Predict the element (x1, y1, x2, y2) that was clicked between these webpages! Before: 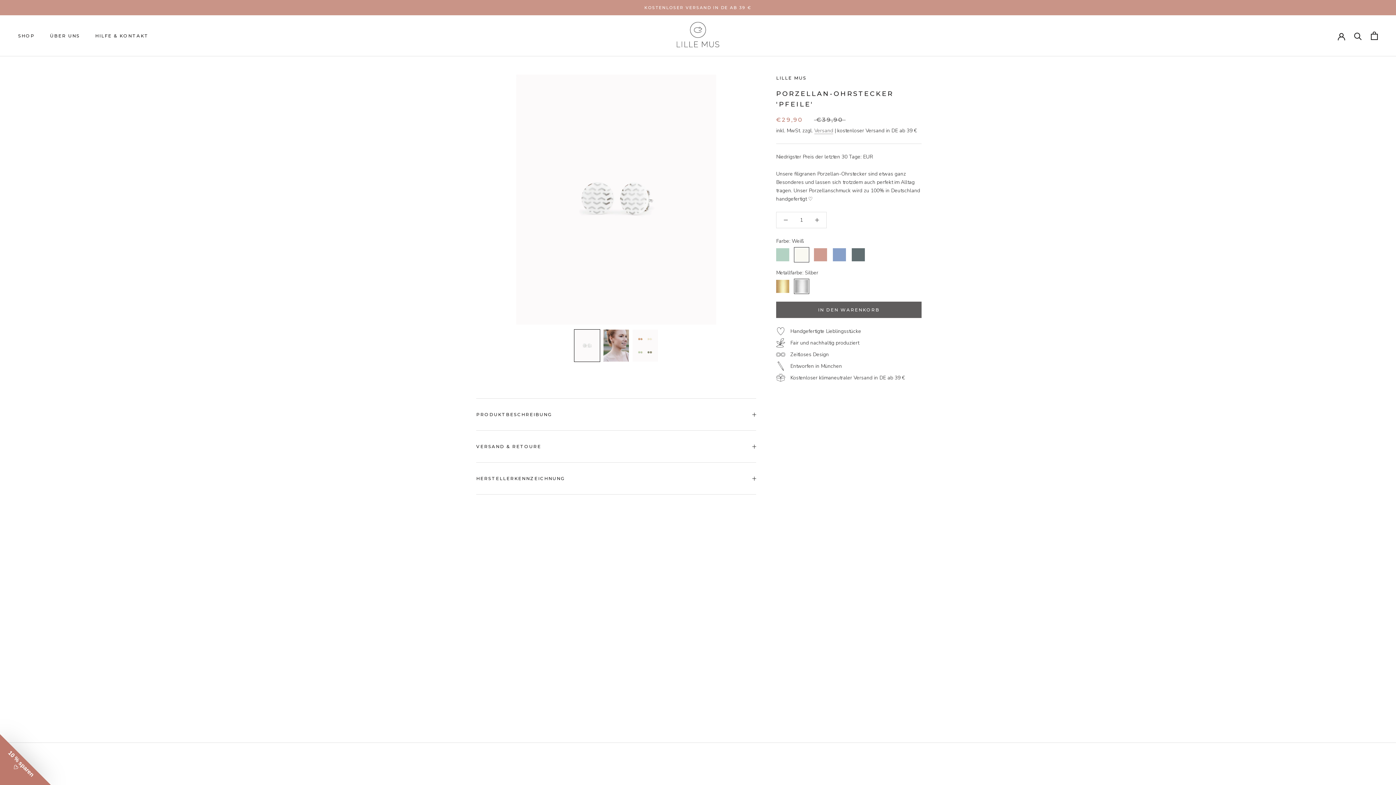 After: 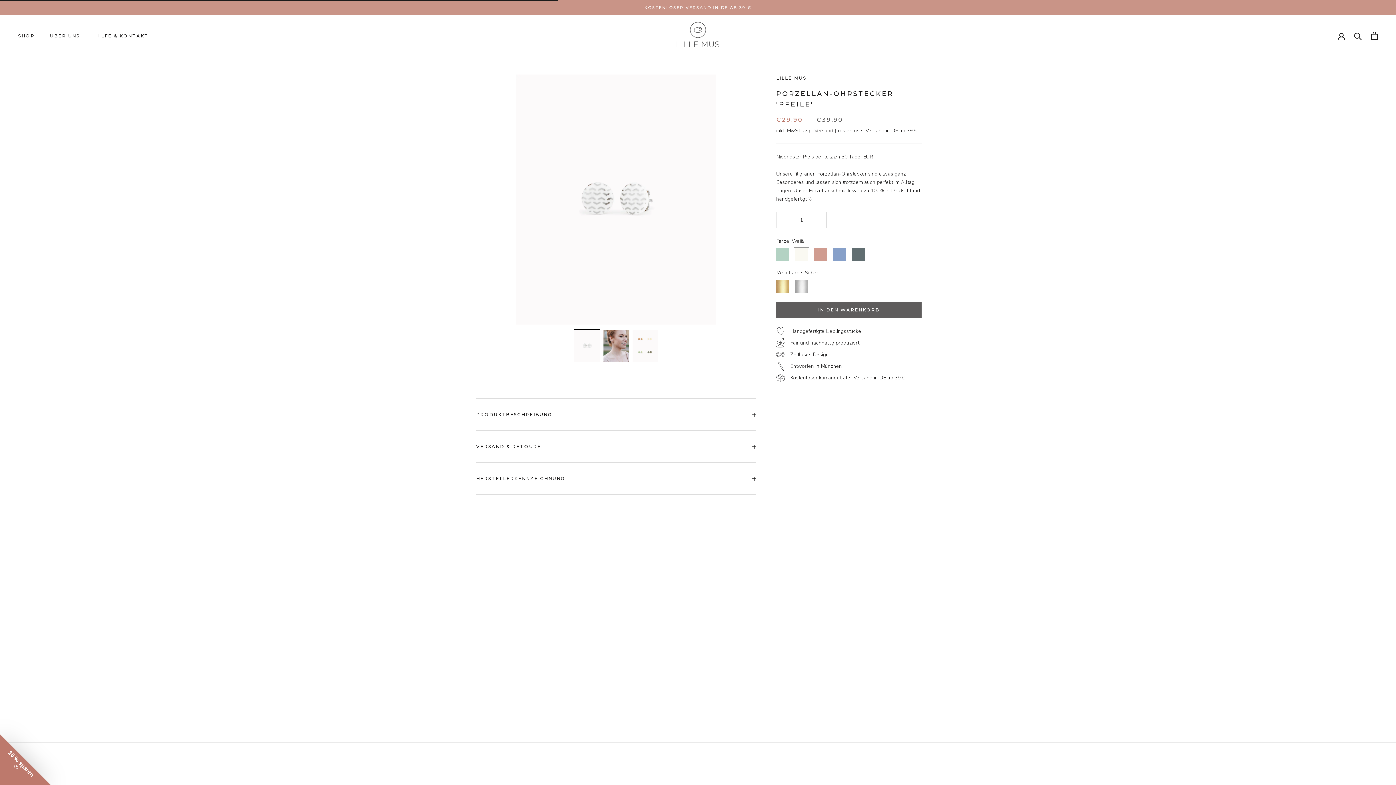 Action: bbox: (776, 301, 921, 318) label: IN DEN WARENKORB